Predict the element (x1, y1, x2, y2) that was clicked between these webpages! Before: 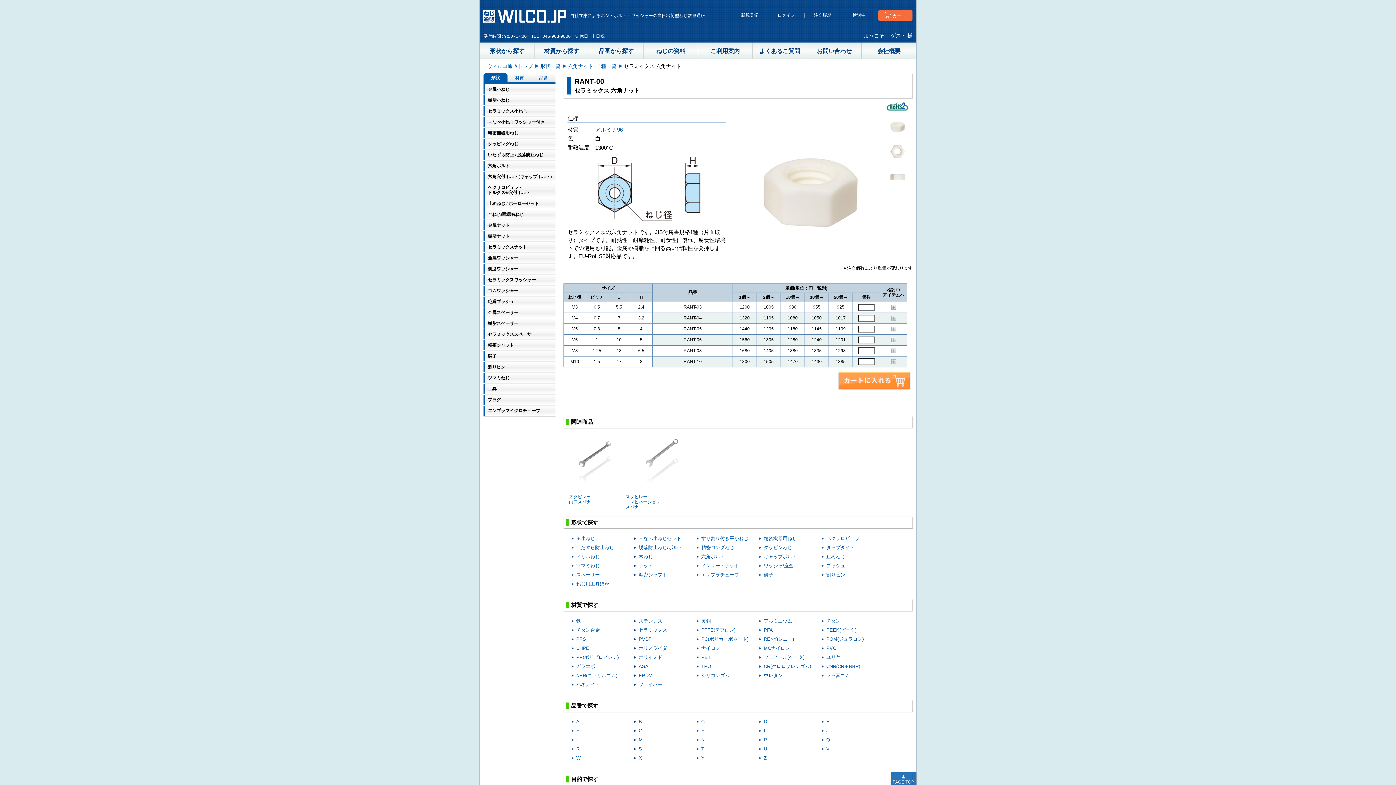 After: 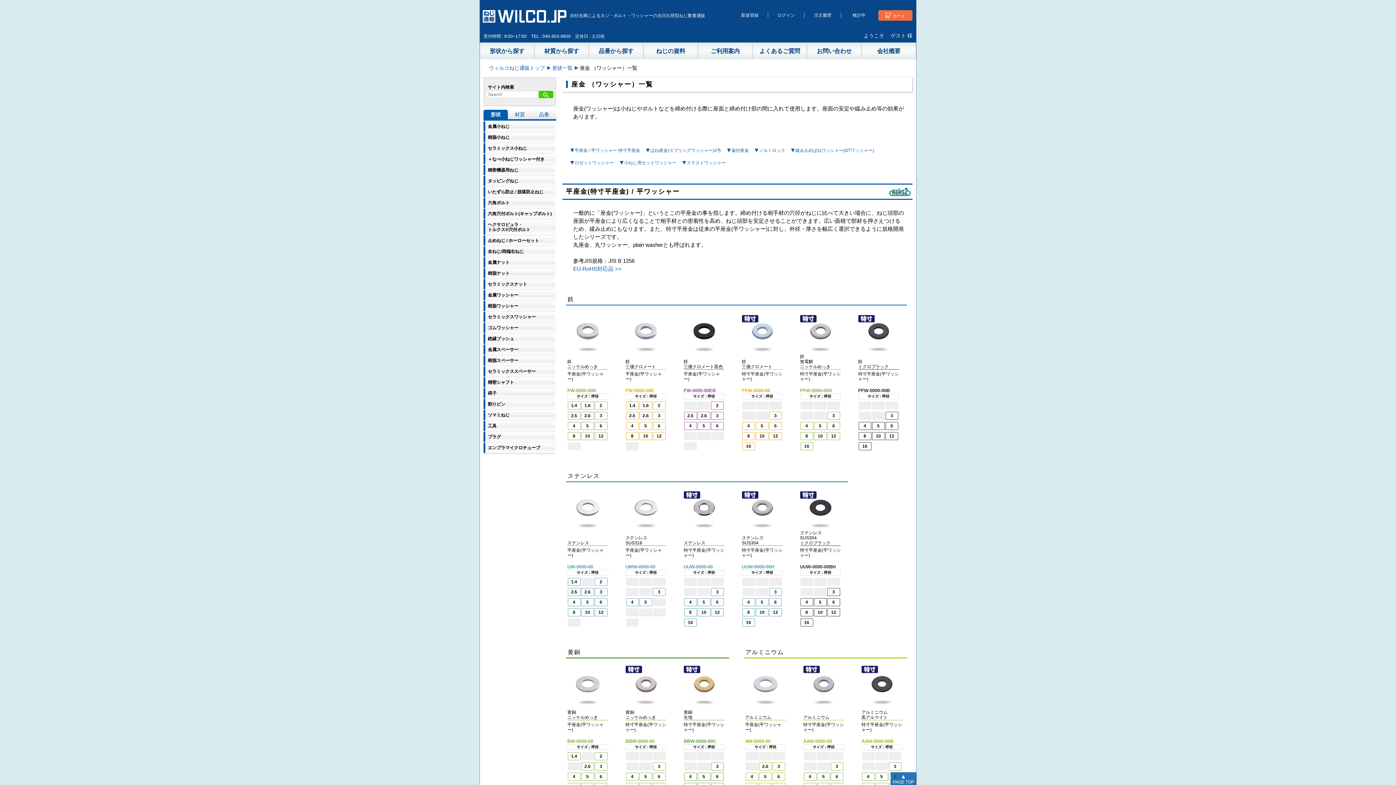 Action: bbox: (764, 563, 793, 568) label: ワッシャ/座金